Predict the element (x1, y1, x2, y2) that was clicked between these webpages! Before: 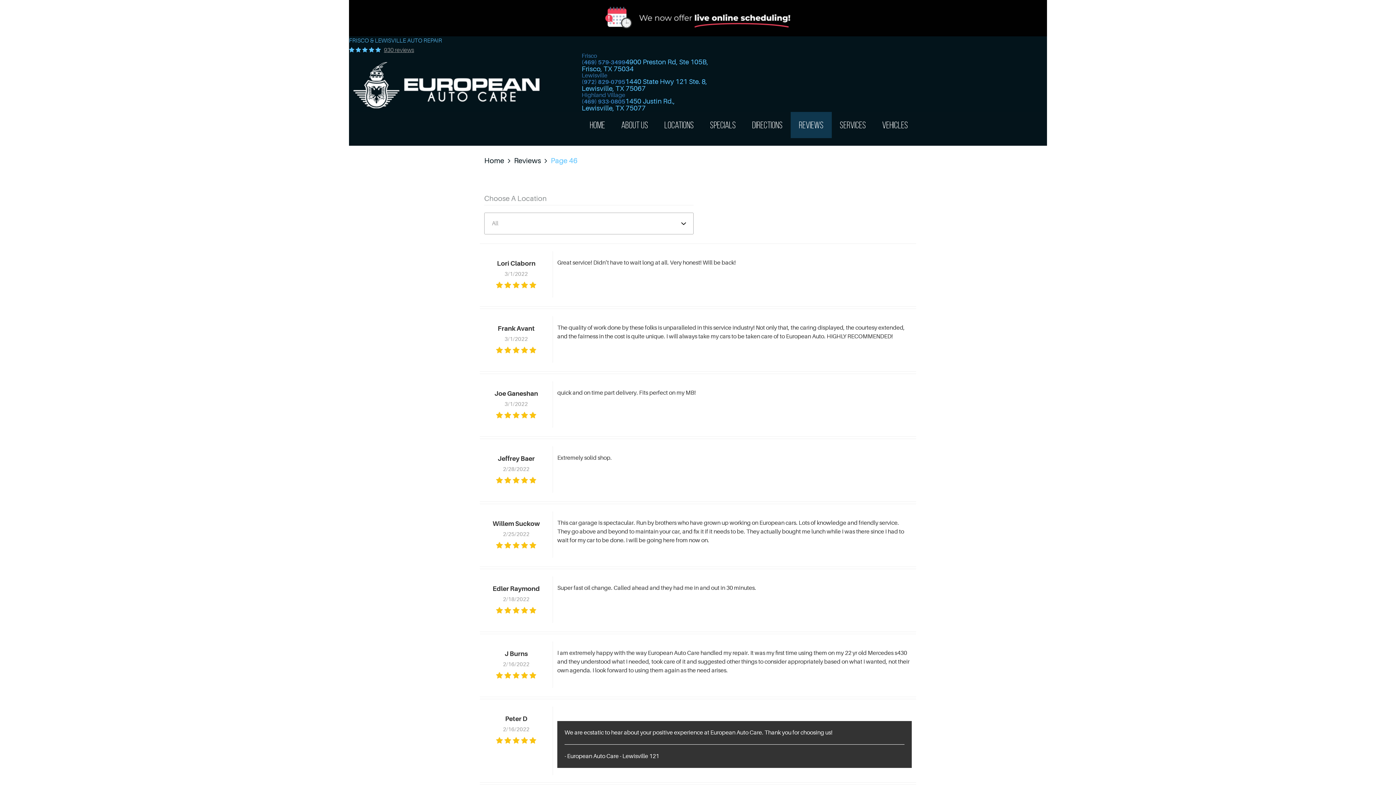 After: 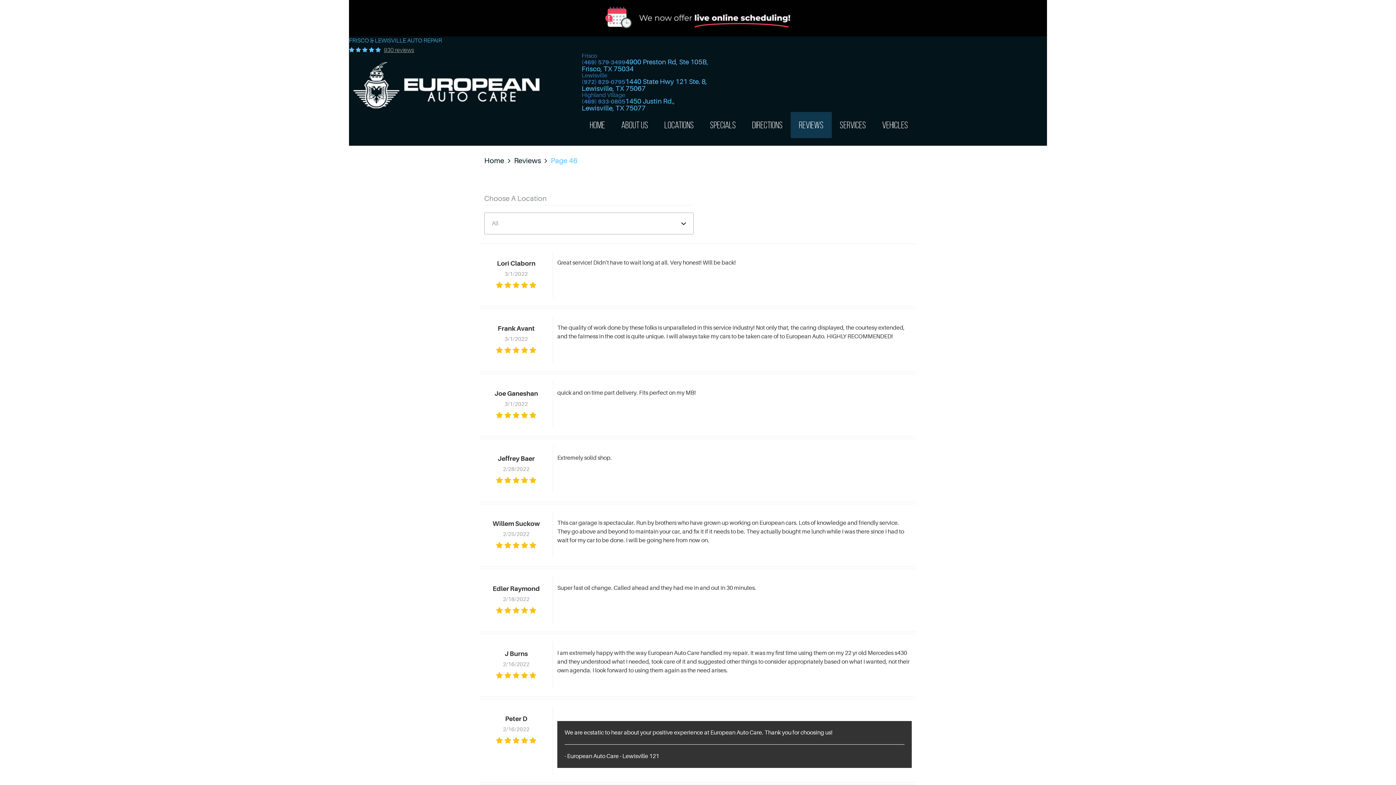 Action: bbox: (550, 156, 577, 165) label: Page 46